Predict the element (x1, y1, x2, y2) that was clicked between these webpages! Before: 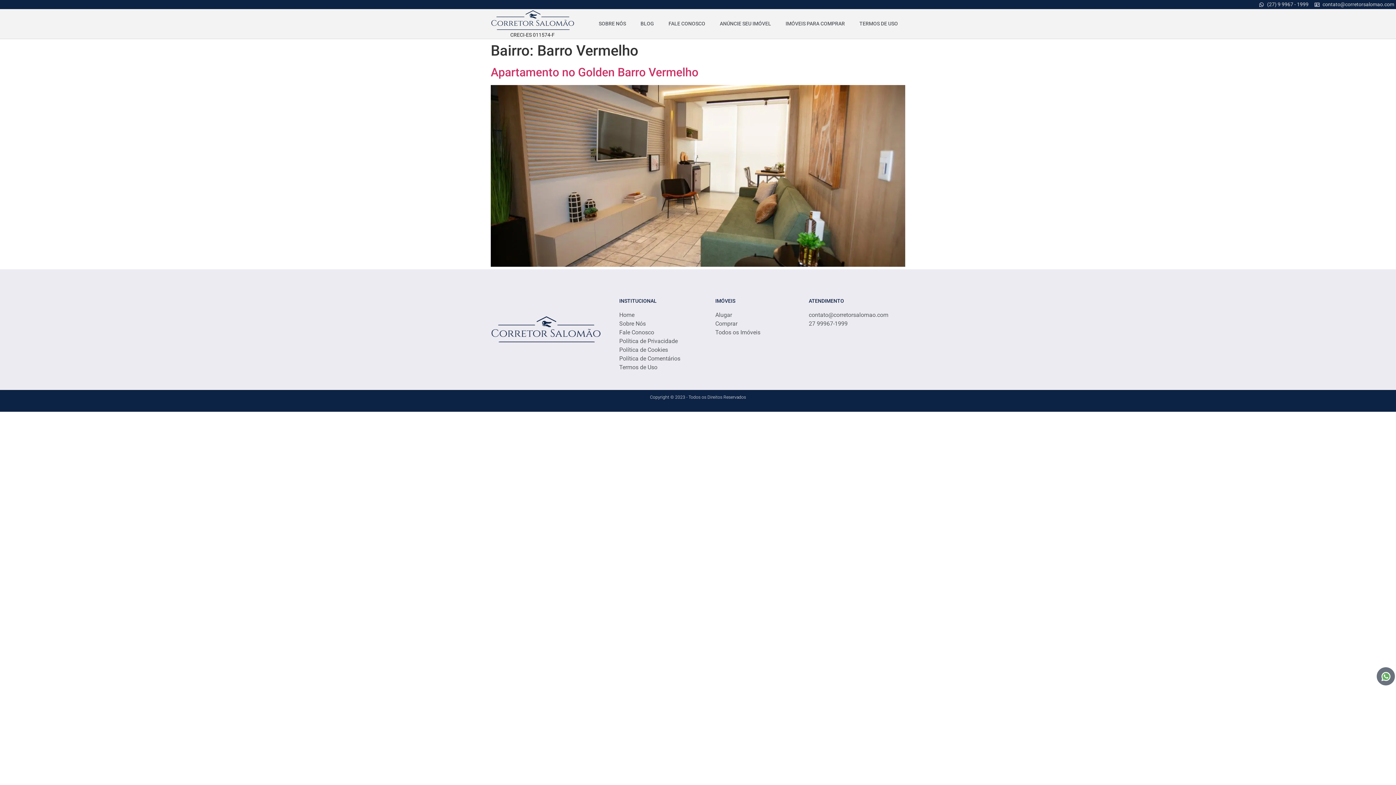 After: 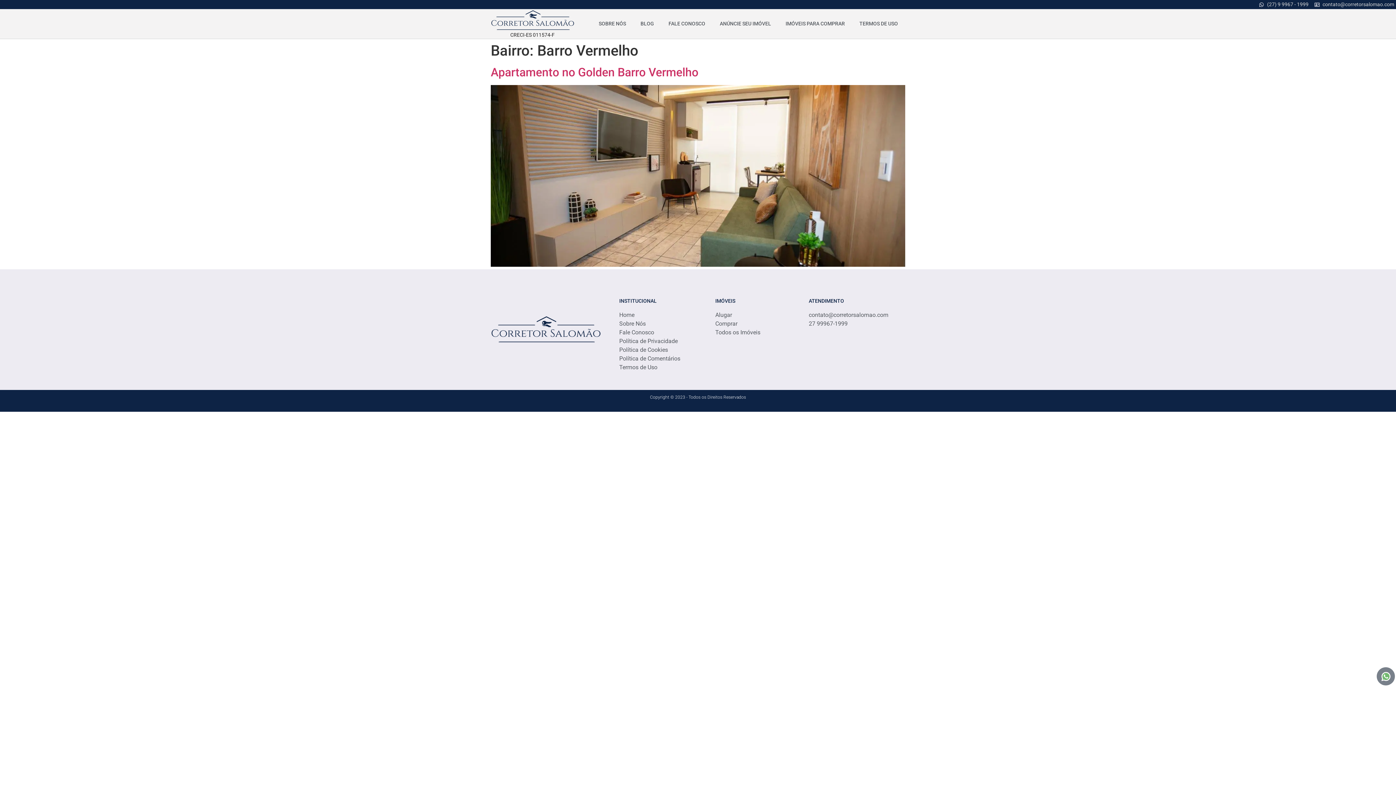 Action: bbox: (1377, 667, 1395, 685)